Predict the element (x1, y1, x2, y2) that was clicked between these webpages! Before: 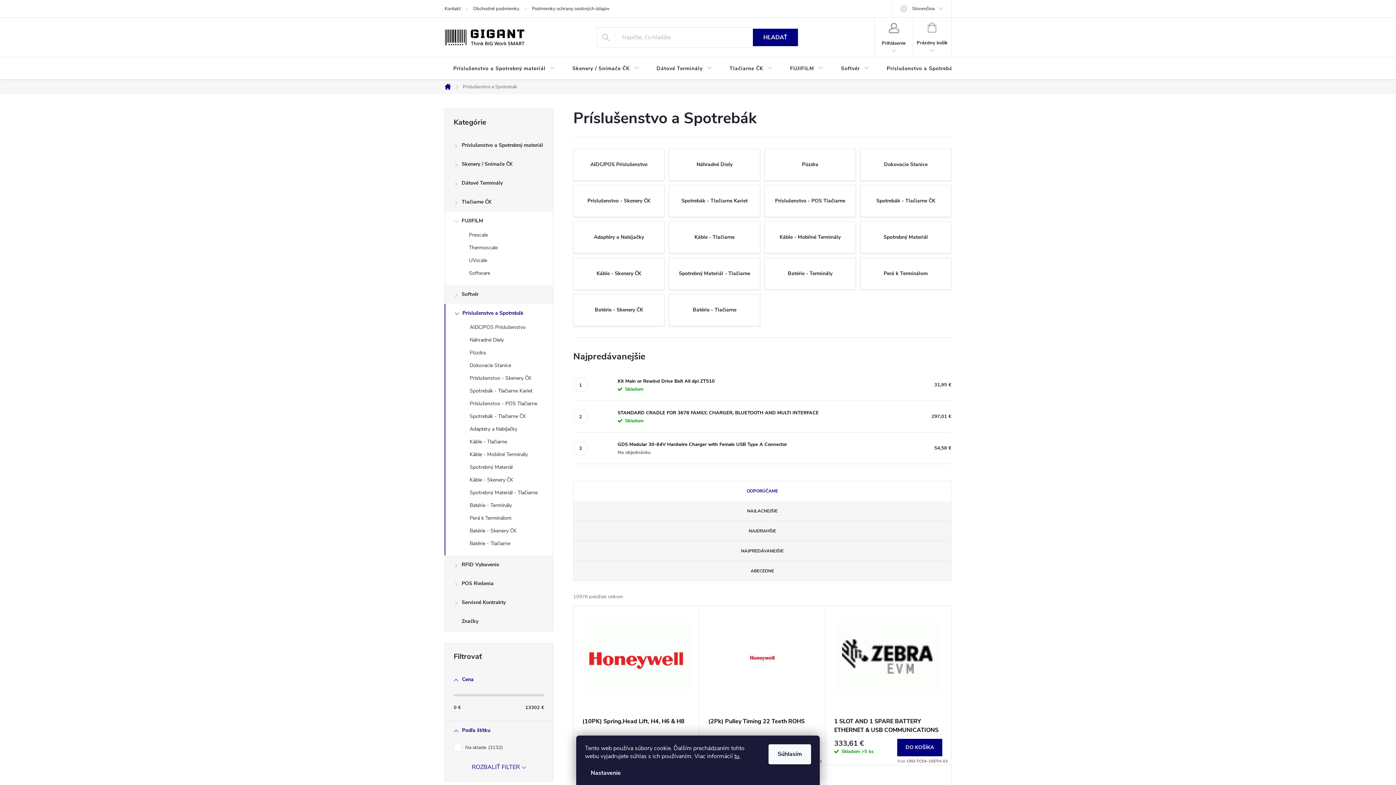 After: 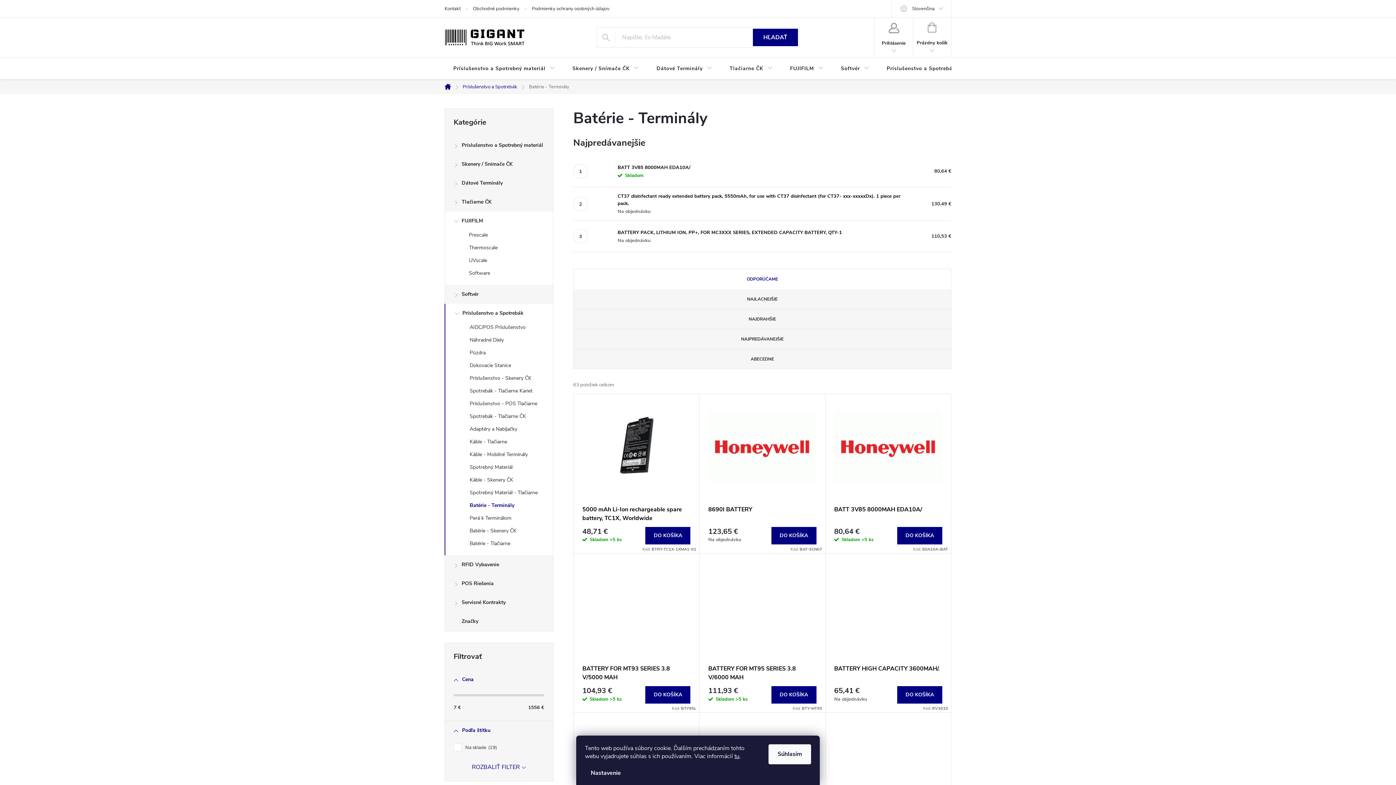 Action: label: Batérie - Terminály bbox: (764, 257, 856, 289)